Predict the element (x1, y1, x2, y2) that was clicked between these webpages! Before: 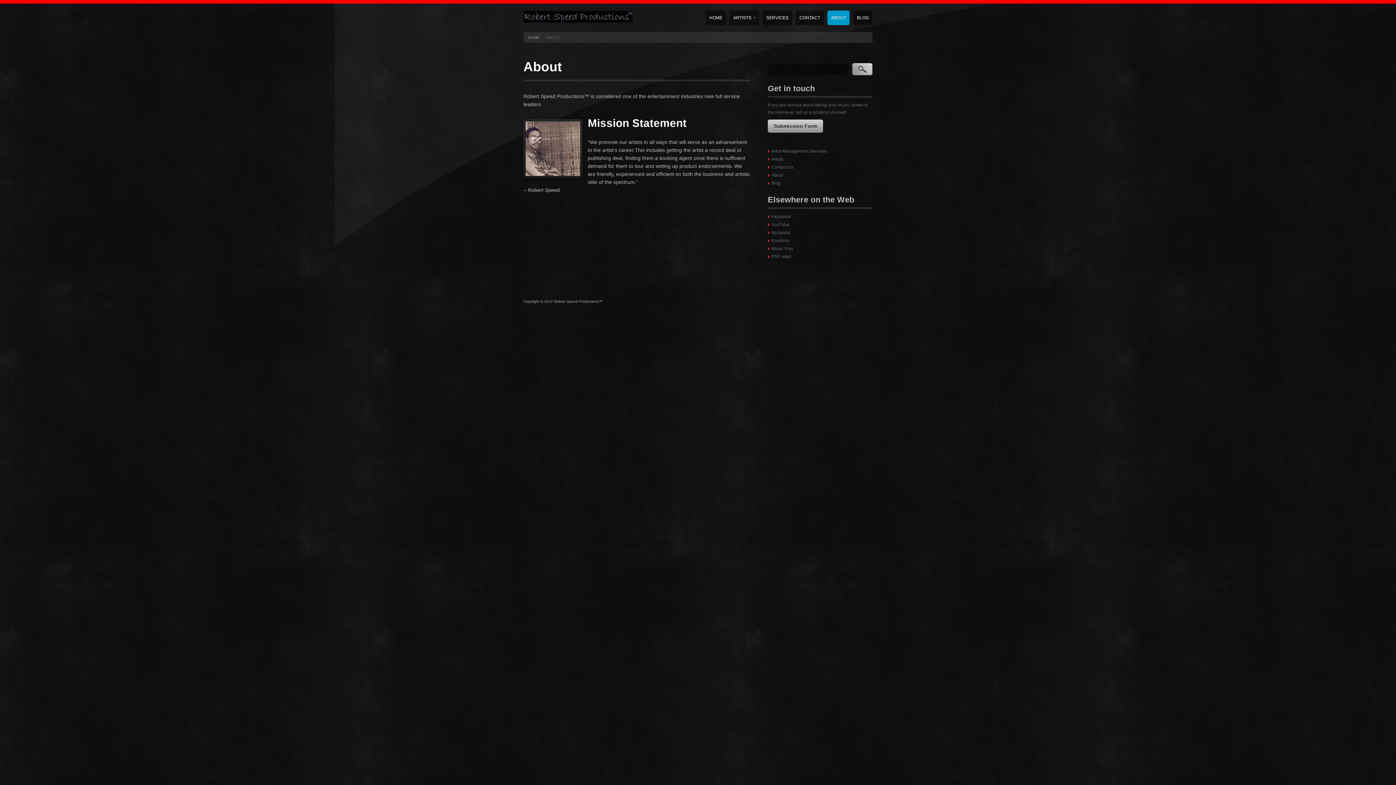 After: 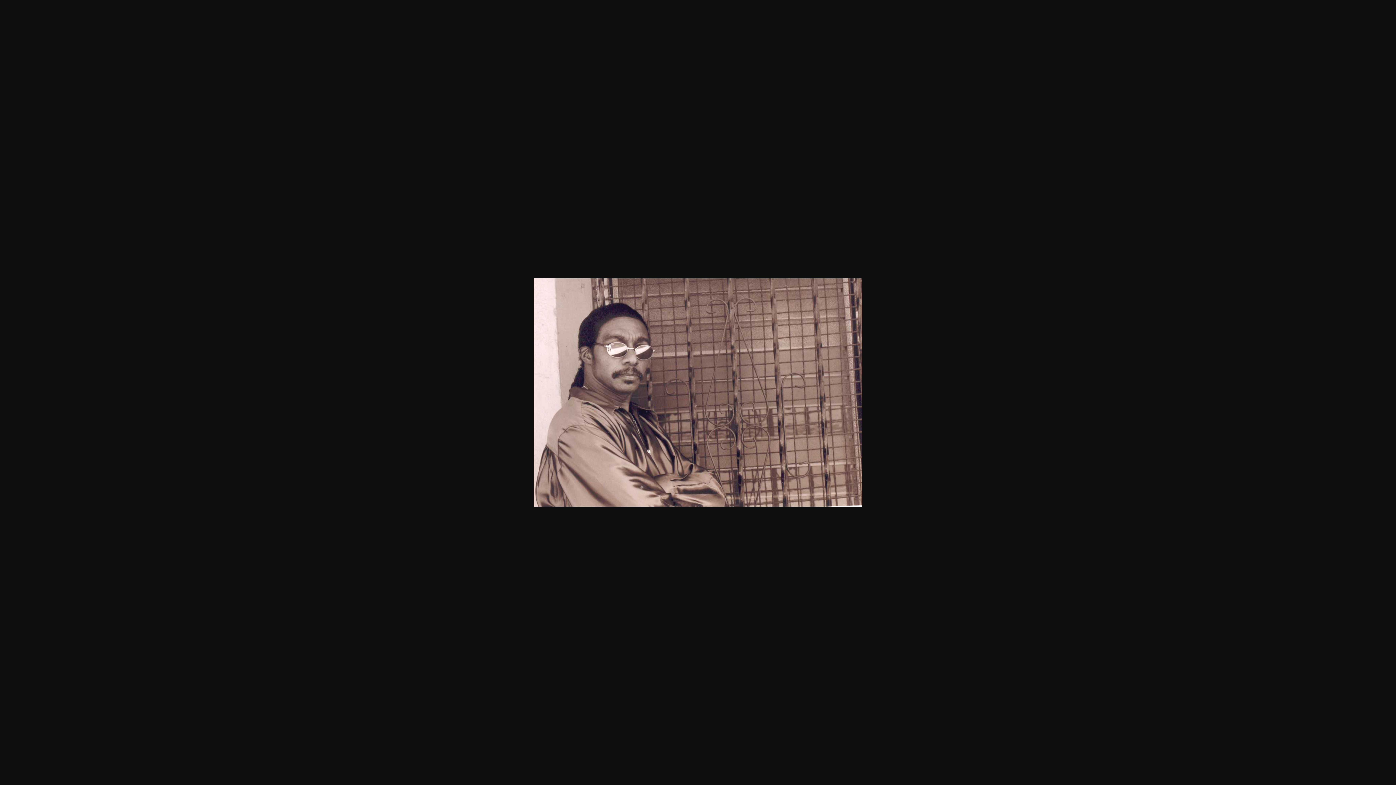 Action: bbox: (525, 121, 580, 176)